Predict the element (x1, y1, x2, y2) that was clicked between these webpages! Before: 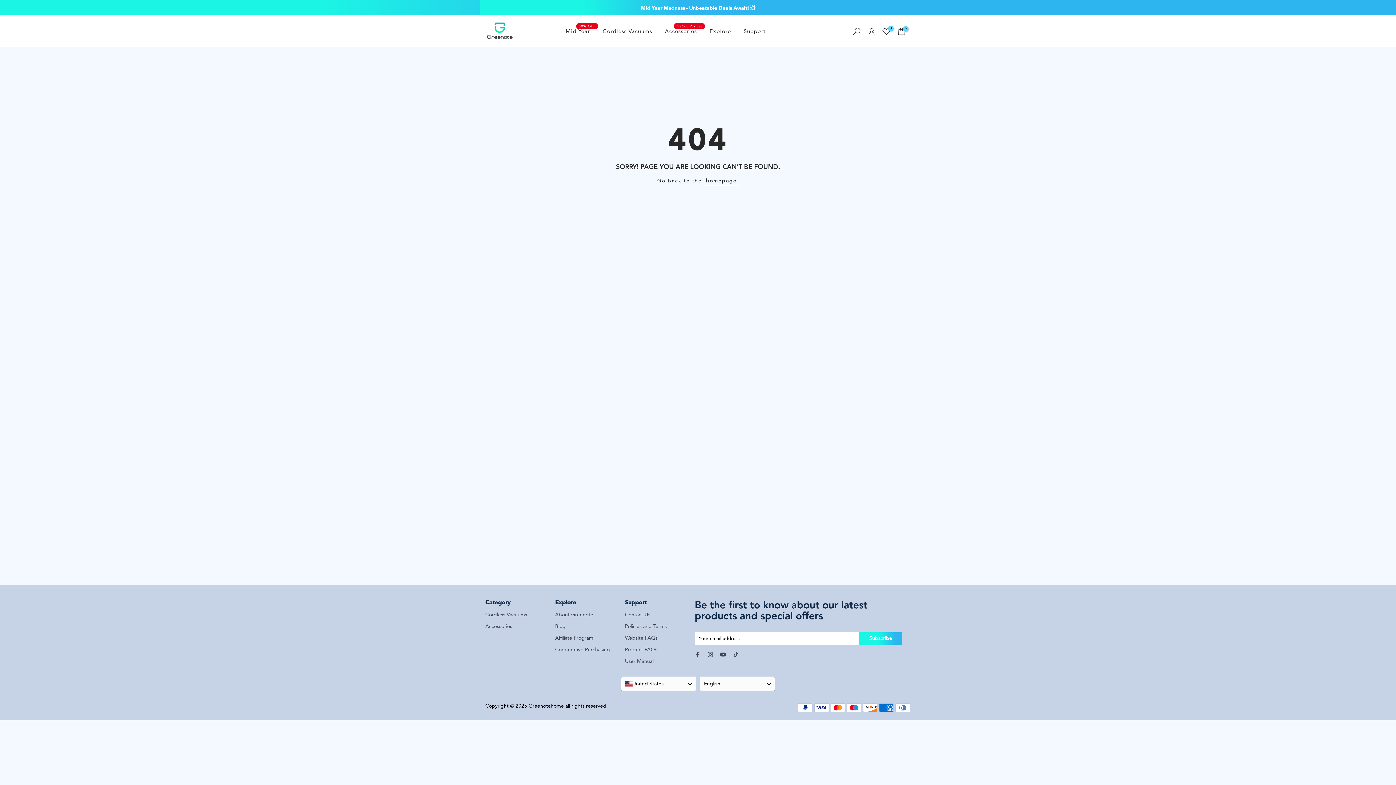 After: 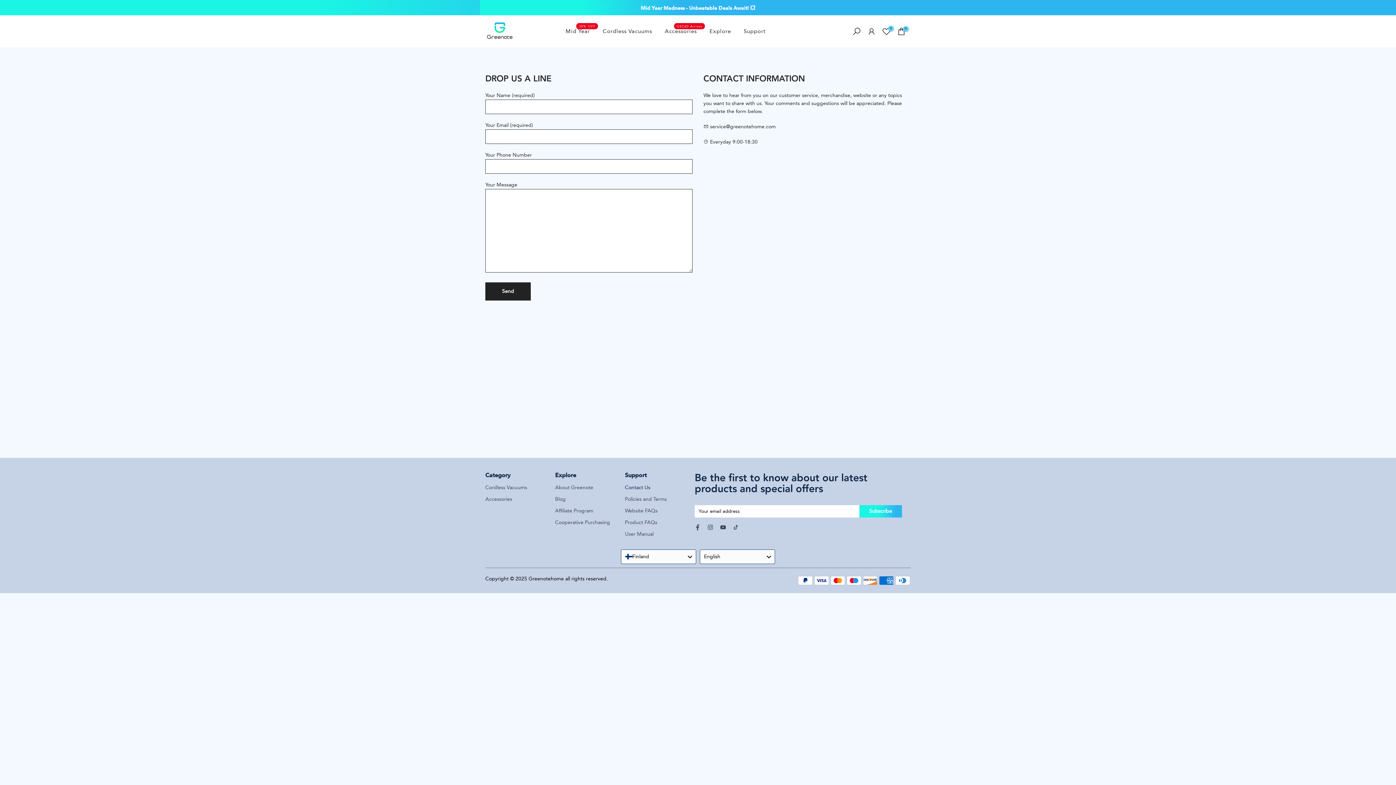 Action: label: Contact Us bbox: (625, 611, 650, 618)